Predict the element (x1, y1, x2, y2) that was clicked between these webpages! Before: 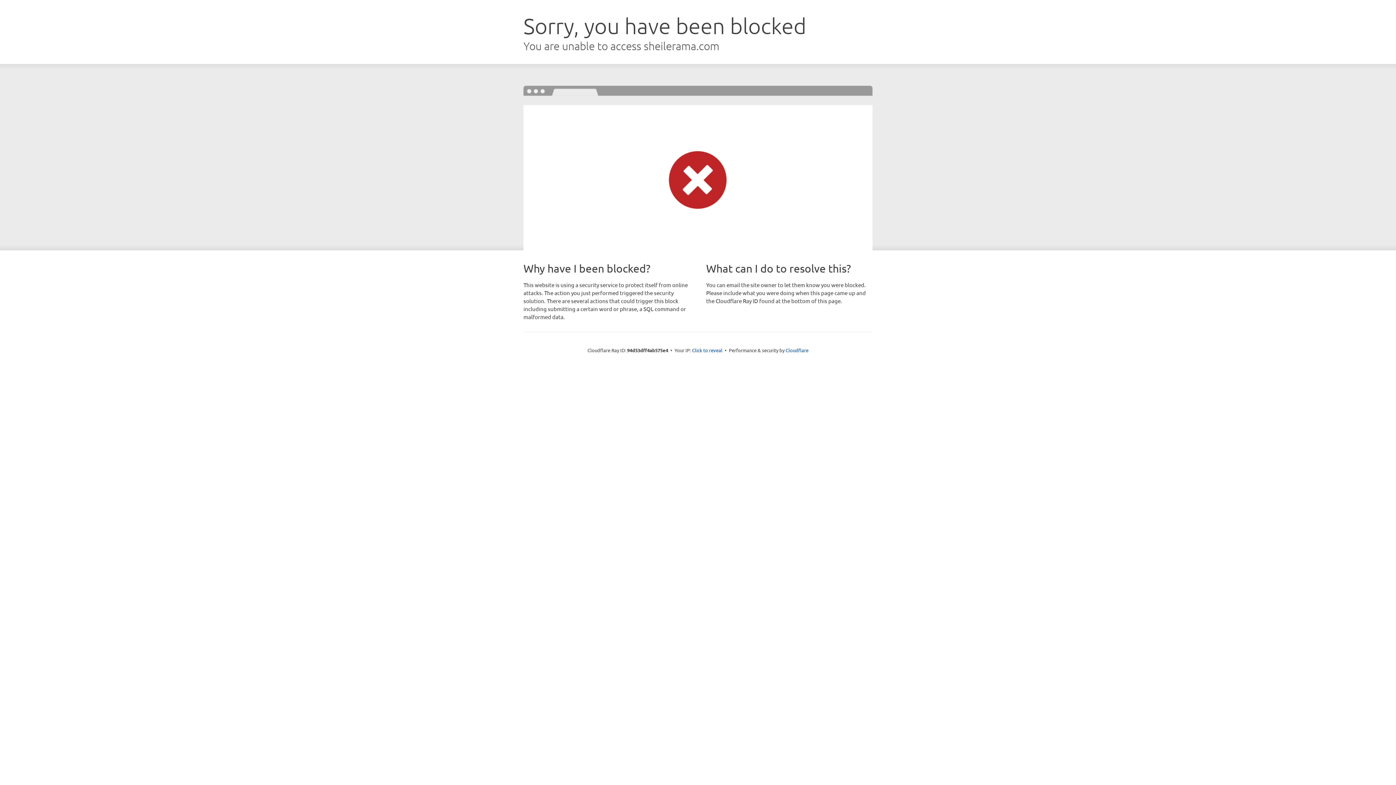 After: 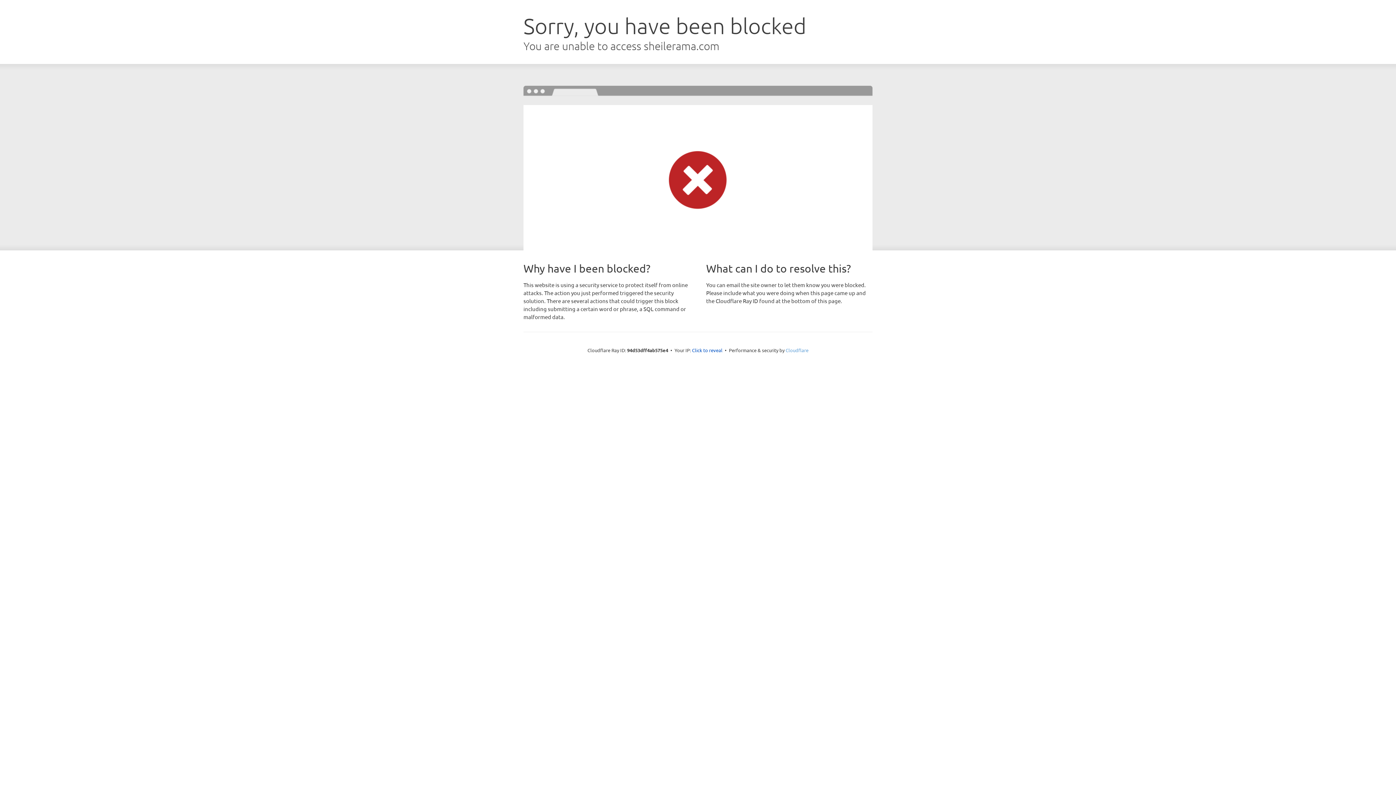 Action: label: Cloudflare bbox: (785, 347, 808, 353)